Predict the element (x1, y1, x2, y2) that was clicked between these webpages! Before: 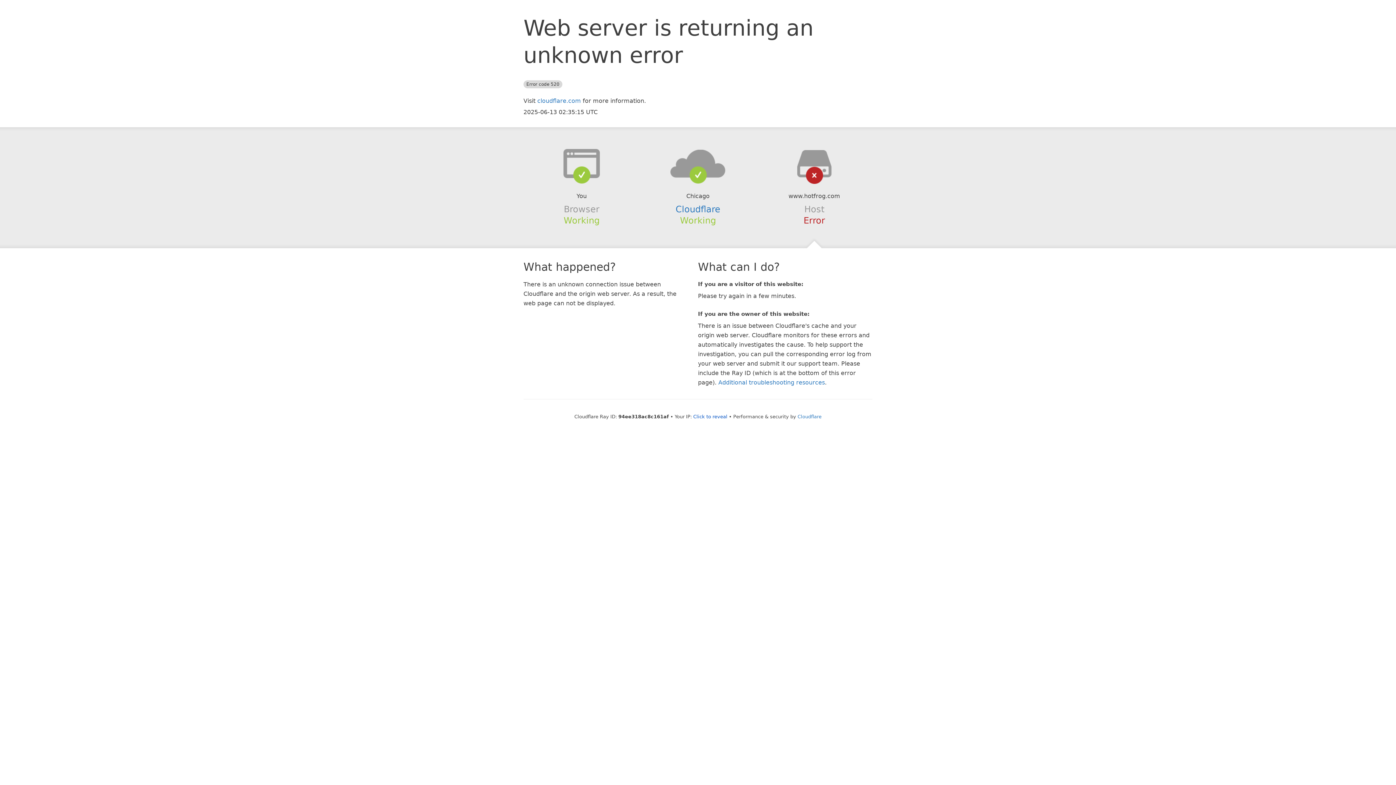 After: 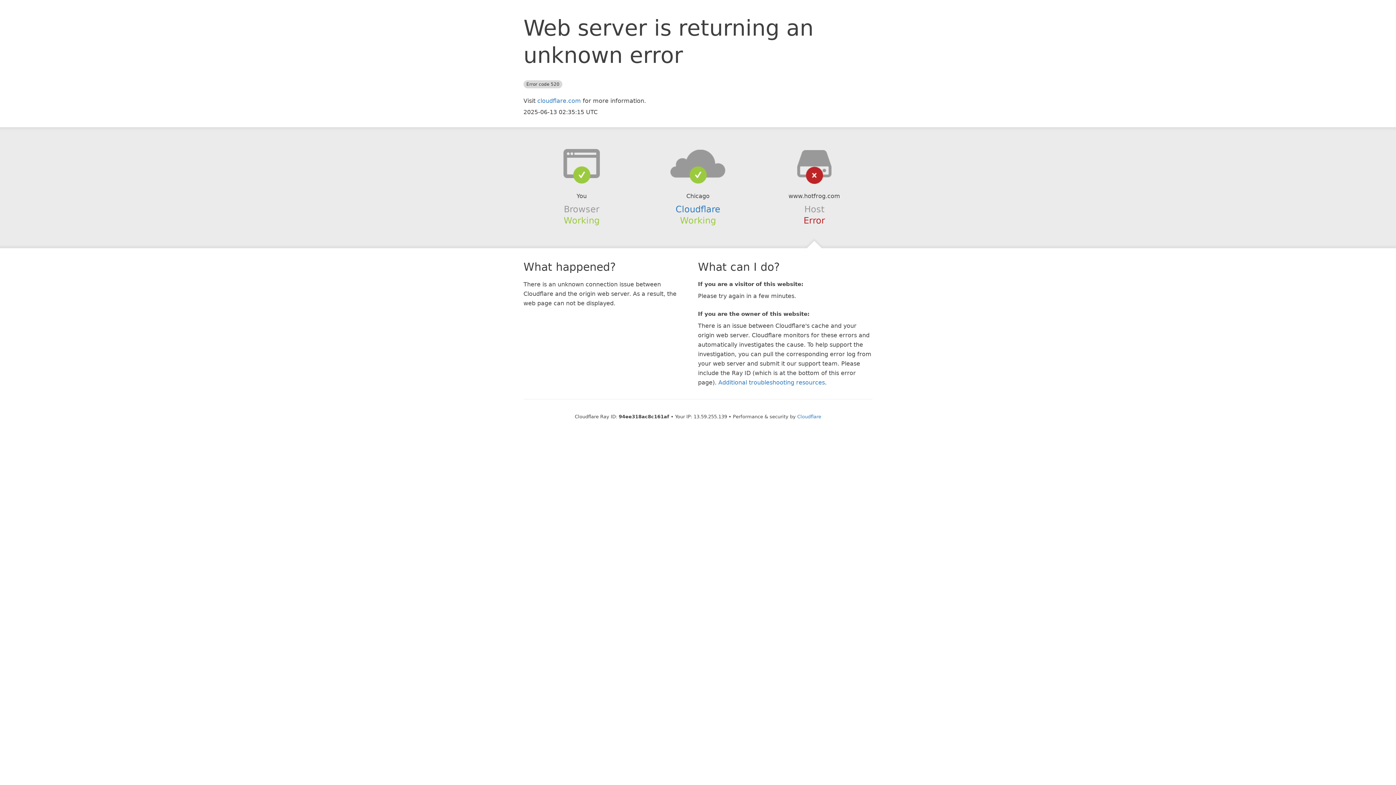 Action: label: Click to reveal bbox: (693, 414, 727, 419)